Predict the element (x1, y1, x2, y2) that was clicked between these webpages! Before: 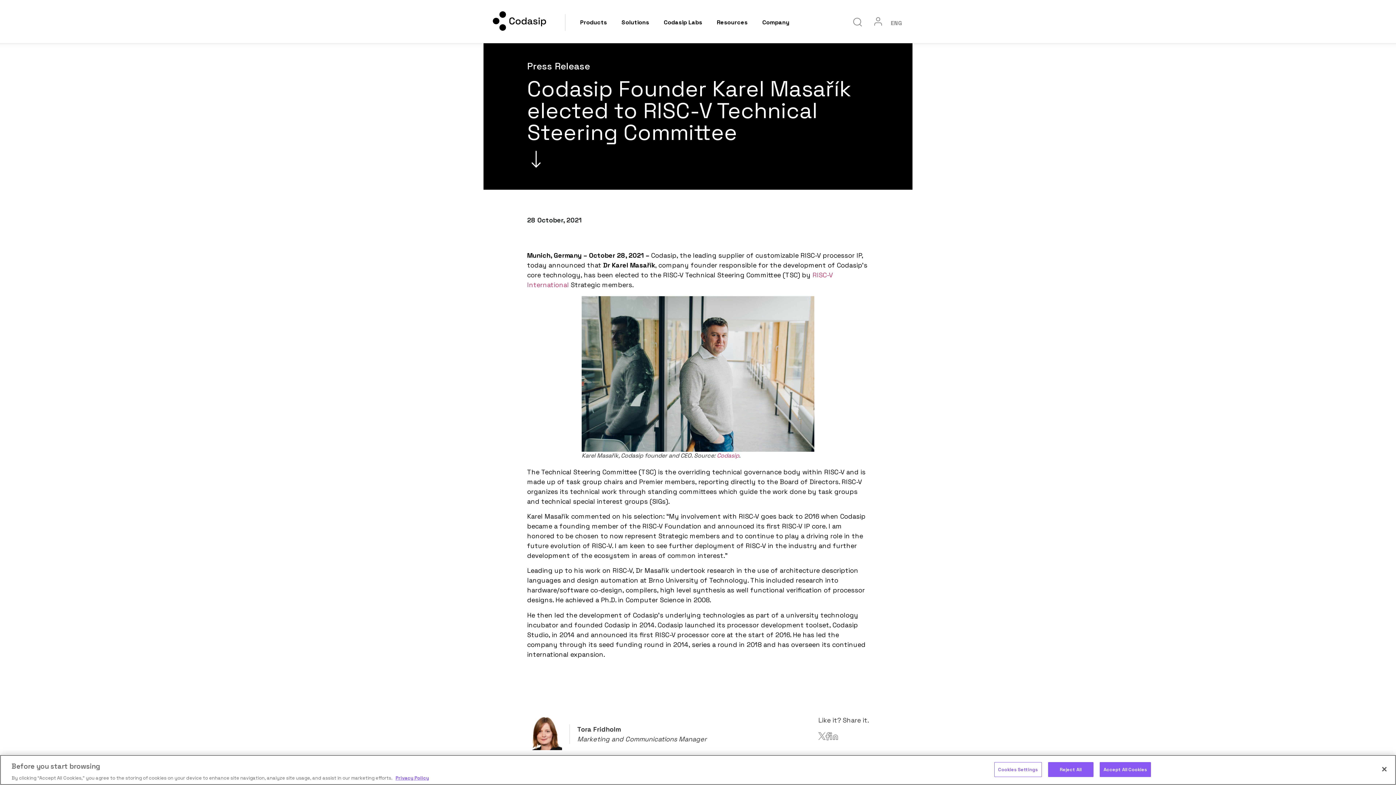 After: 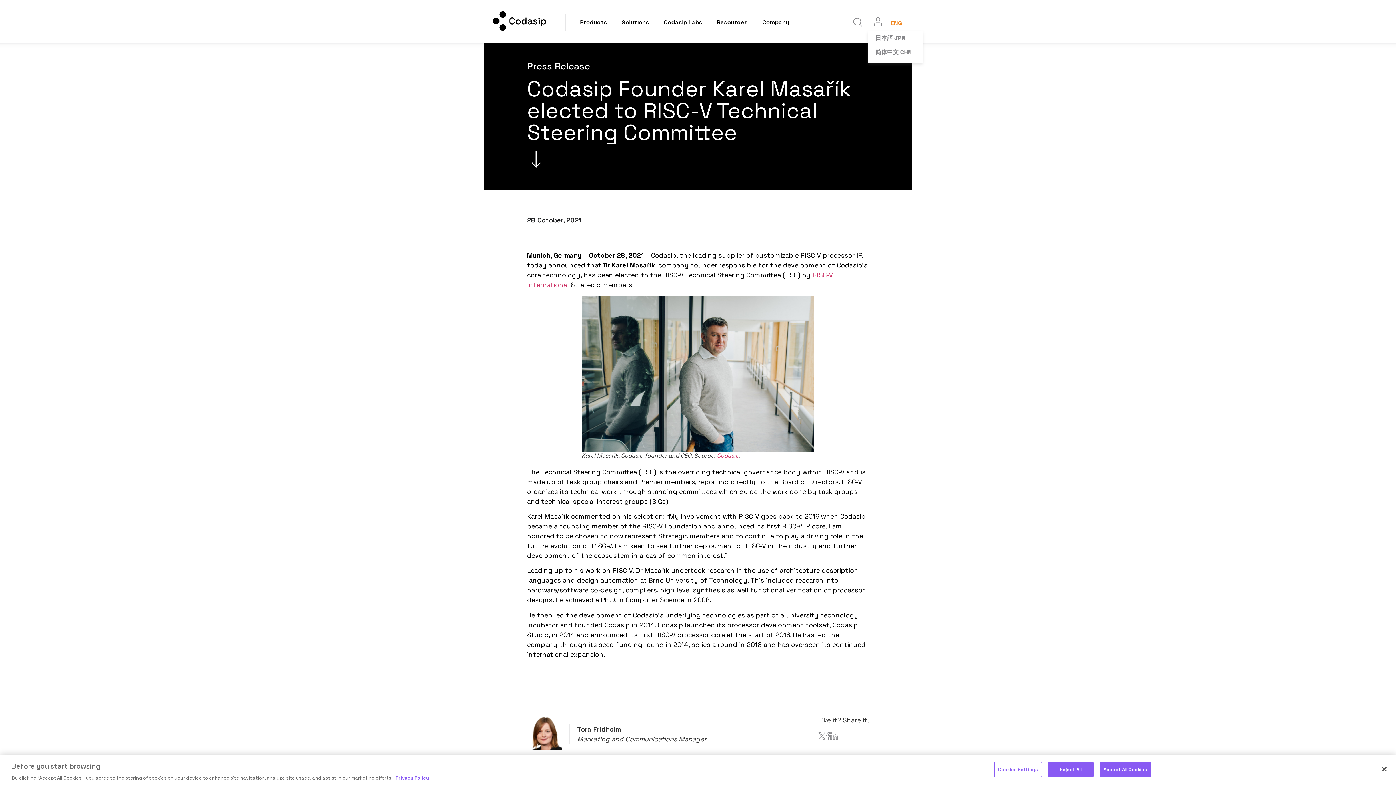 Action: bbox: (890, 19, 902, 26) label: ENG